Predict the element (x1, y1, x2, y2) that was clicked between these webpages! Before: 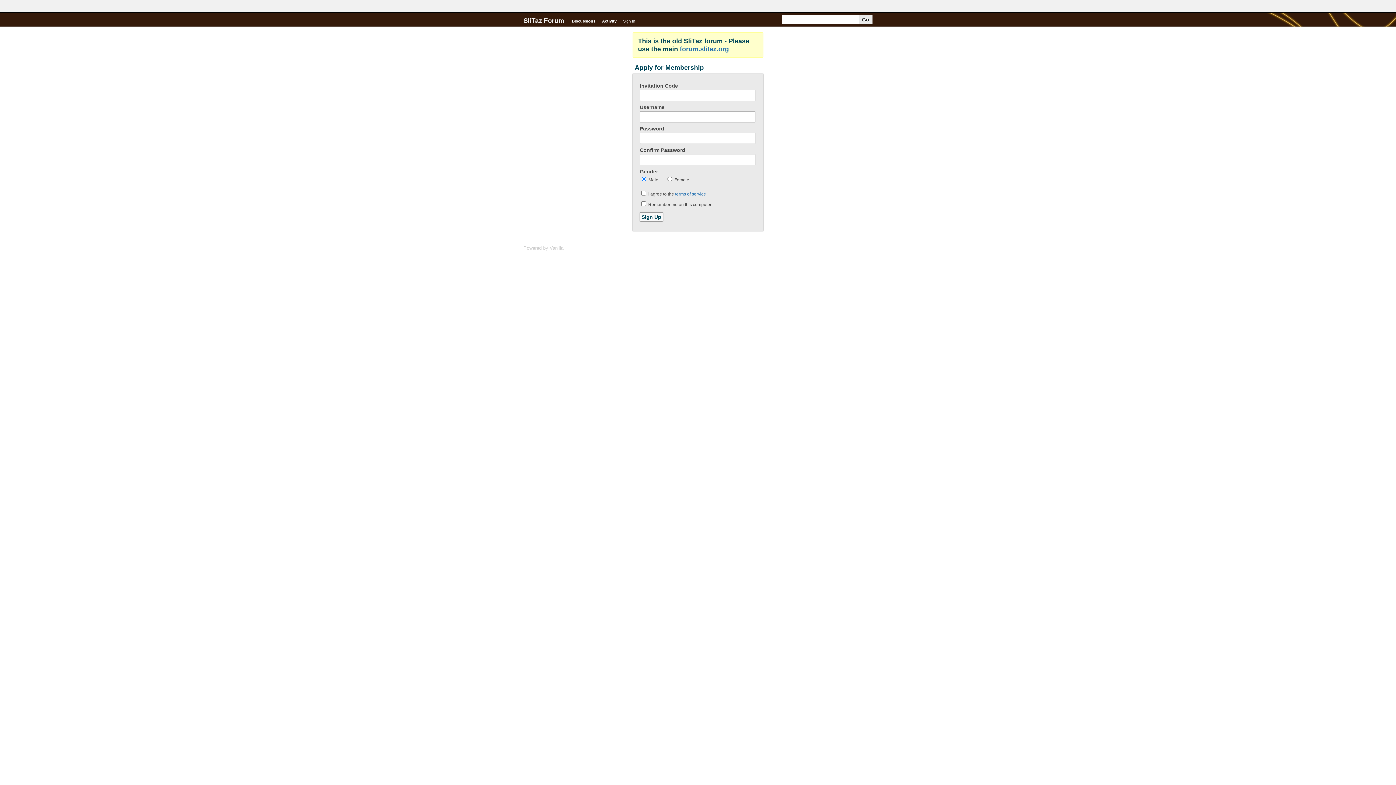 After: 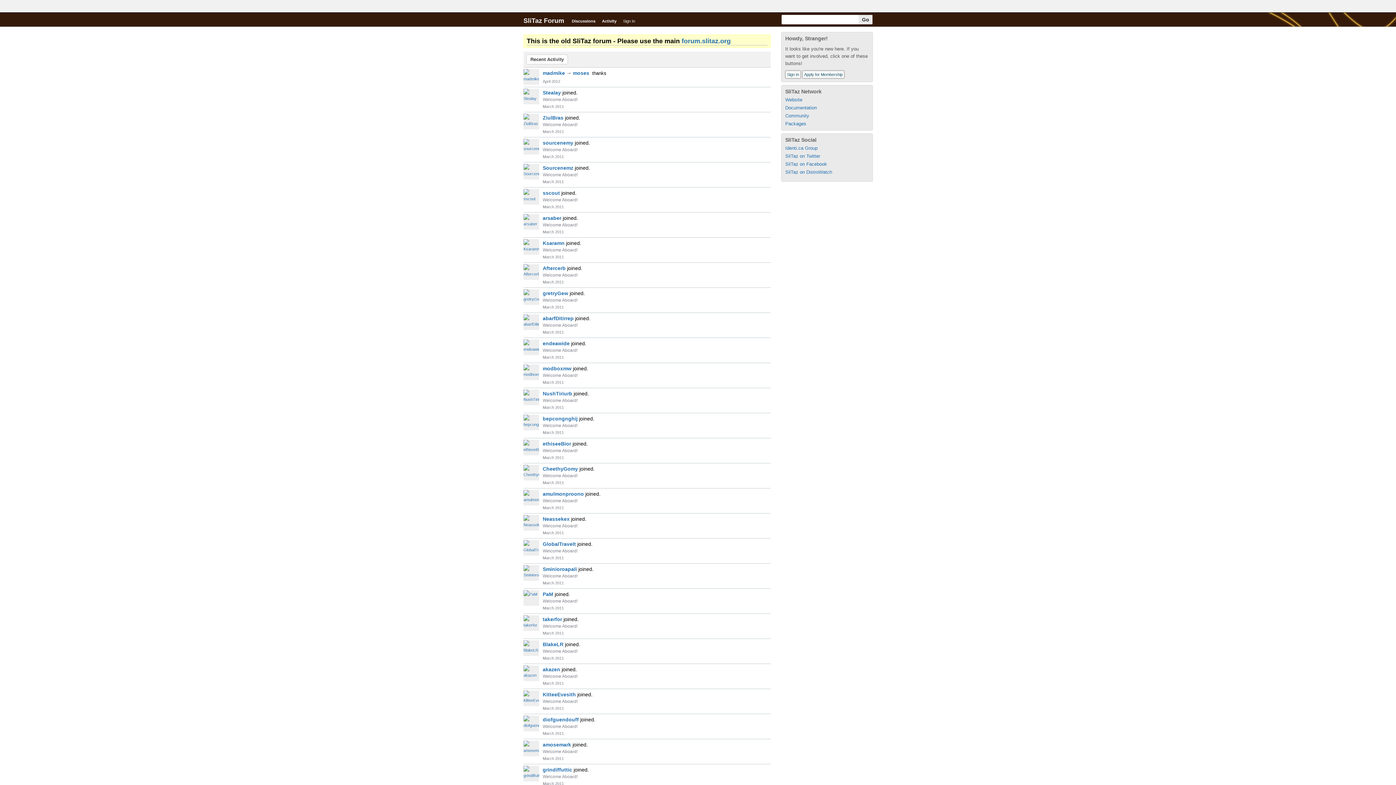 Action: label: Activity bbox: (599, 16, 619, 26)